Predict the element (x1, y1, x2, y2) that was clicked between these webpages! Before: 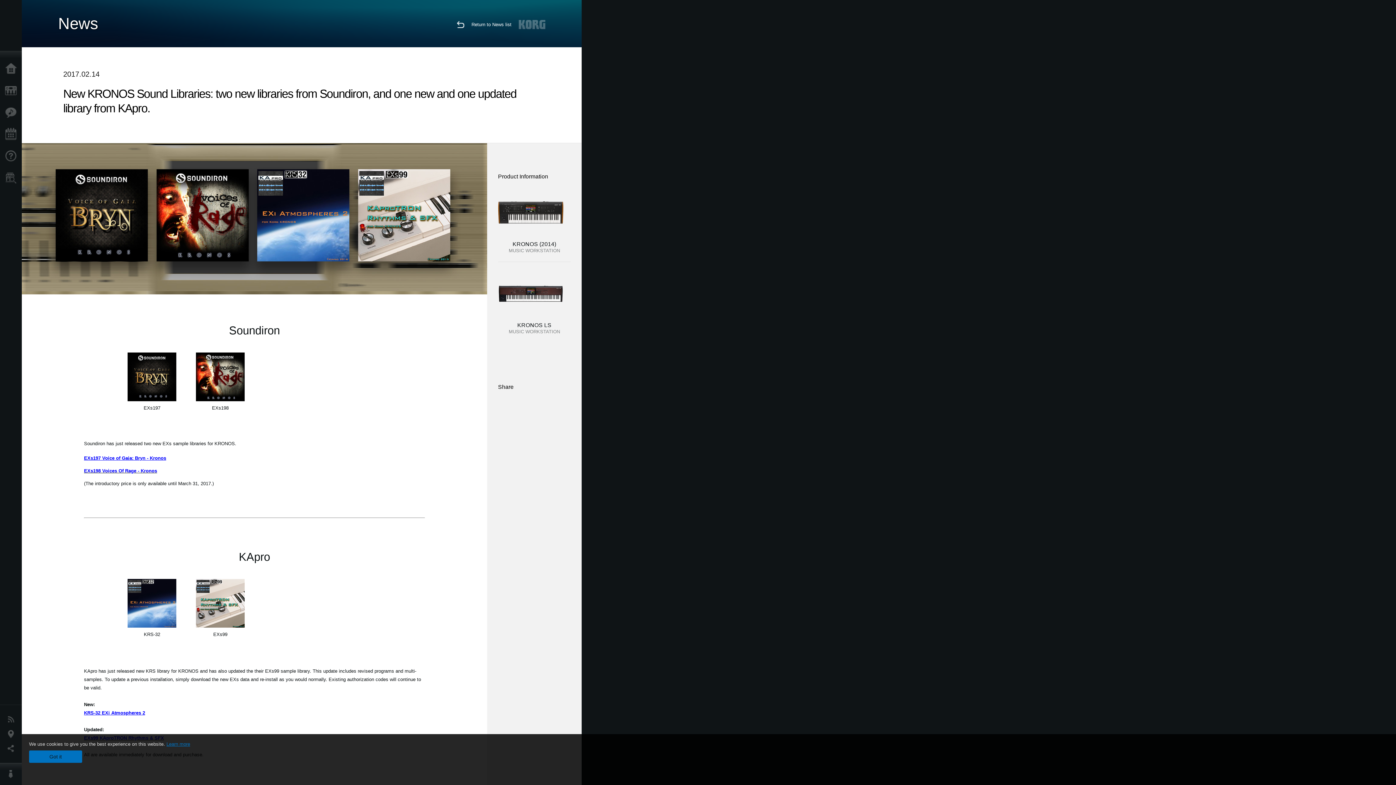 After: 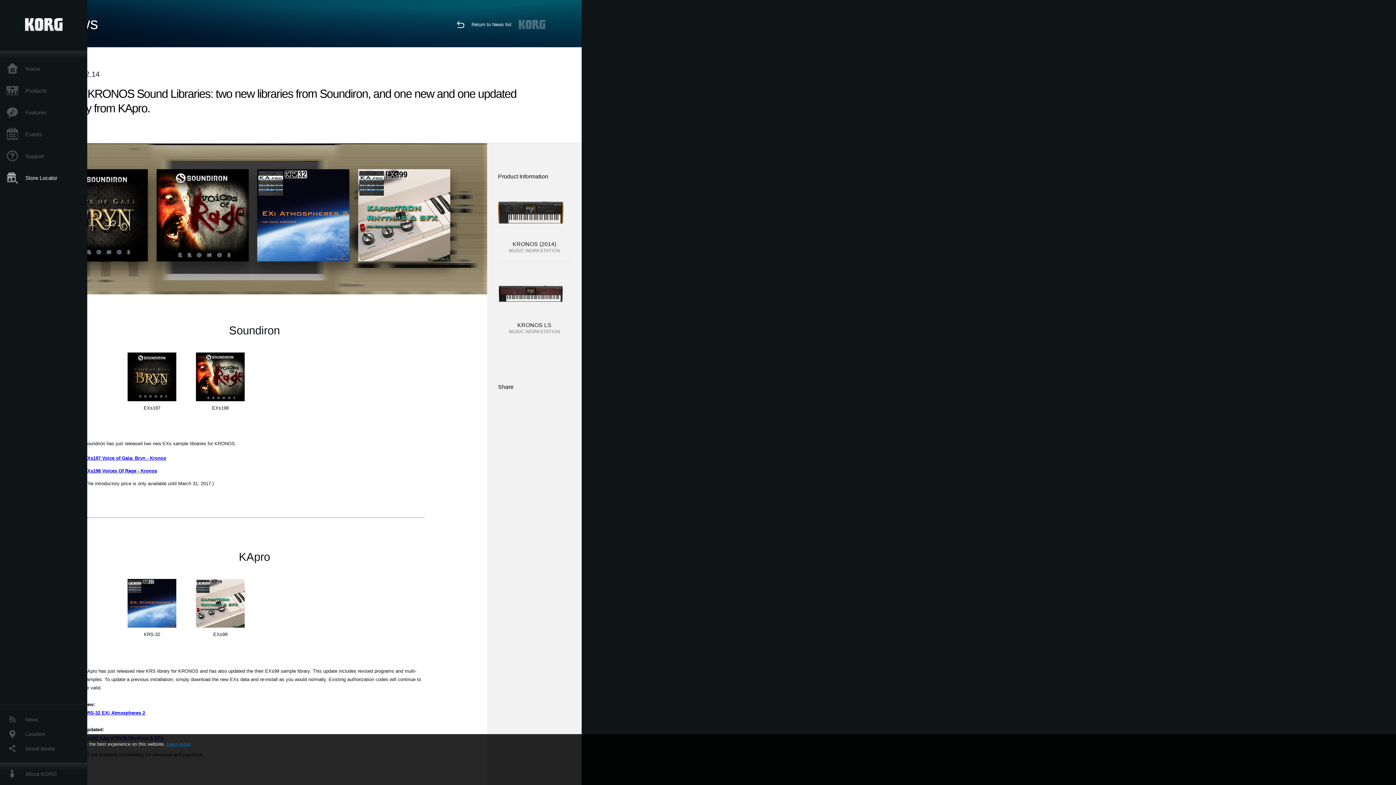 Action: label: Store Locator bbox: (0, 167, 25, 189)